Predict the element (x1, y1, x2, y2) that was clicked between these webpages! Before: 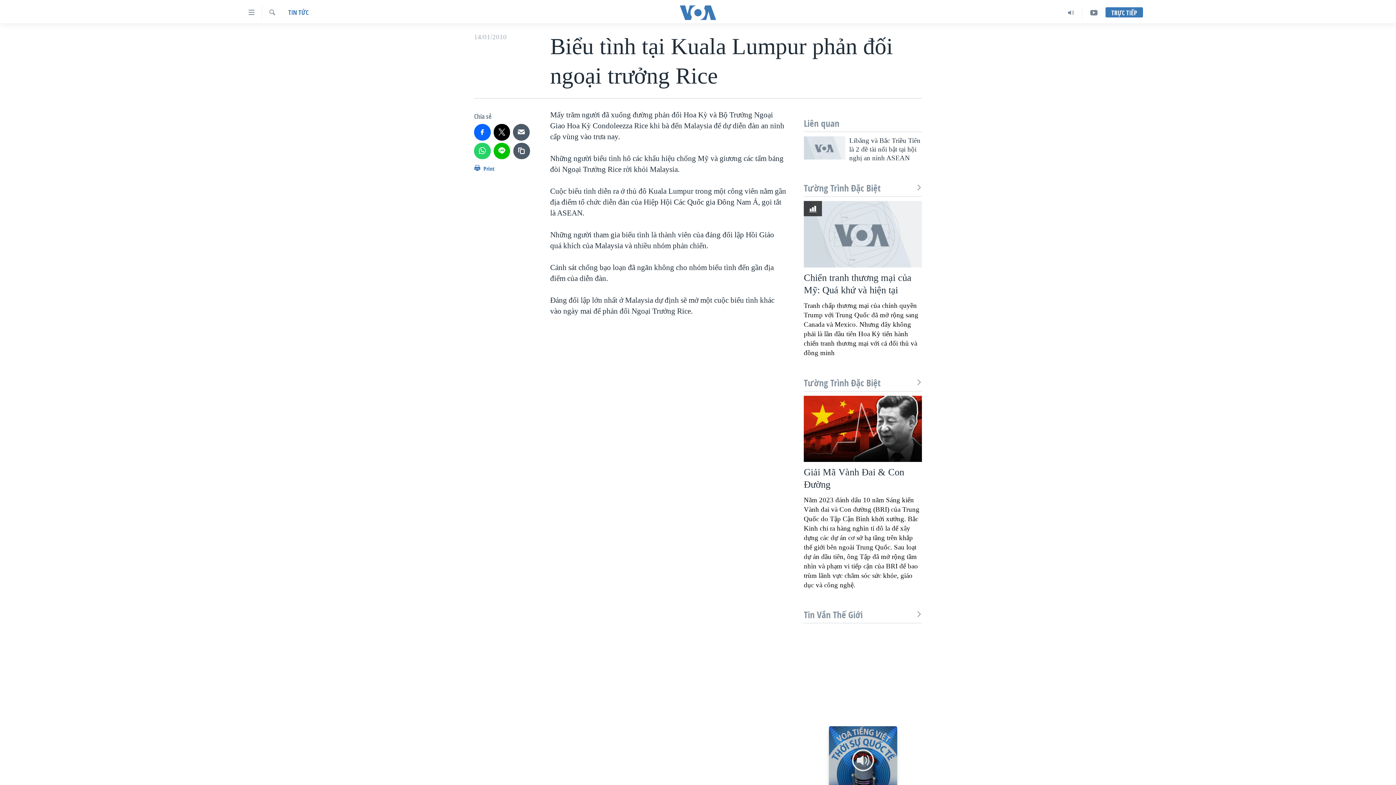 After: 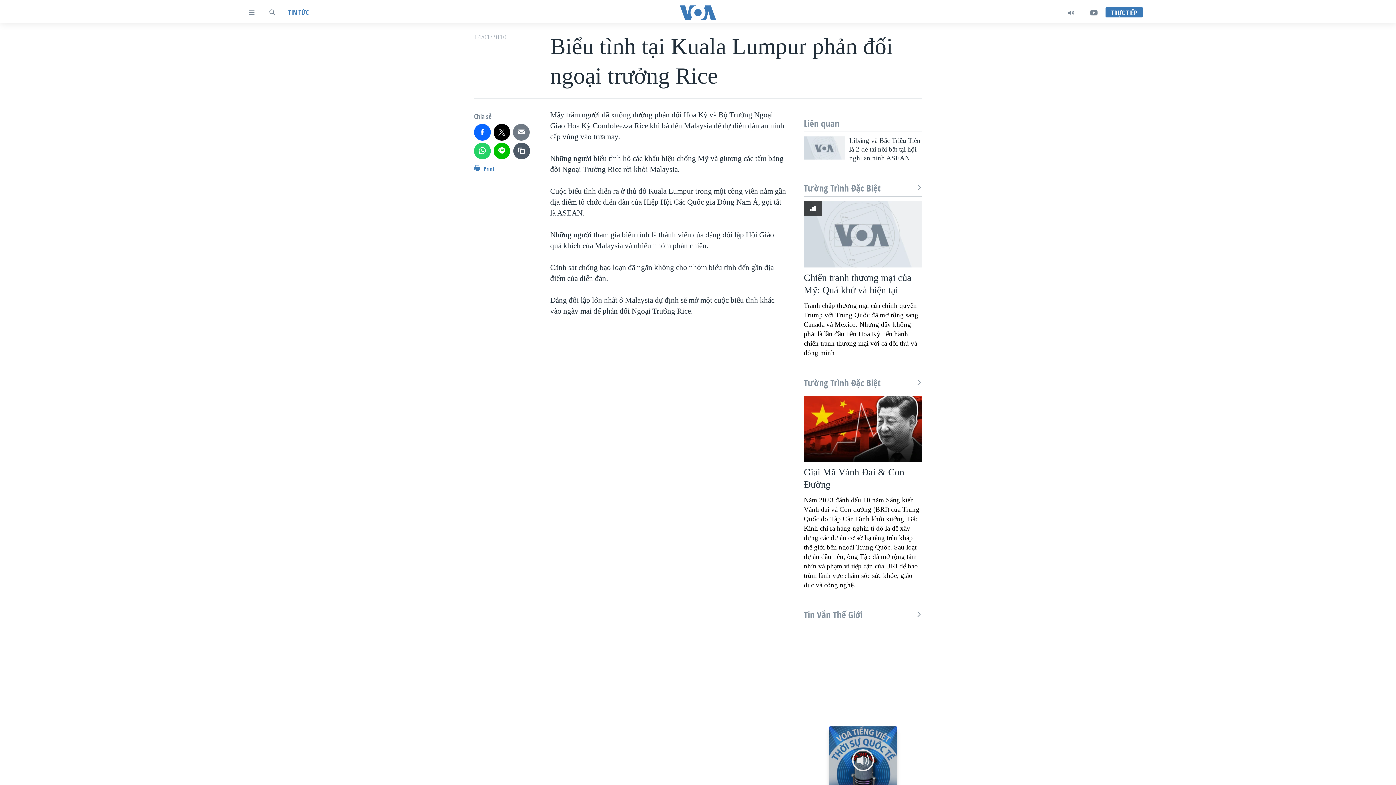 Action: bbox: (513, 124, 529, 140)